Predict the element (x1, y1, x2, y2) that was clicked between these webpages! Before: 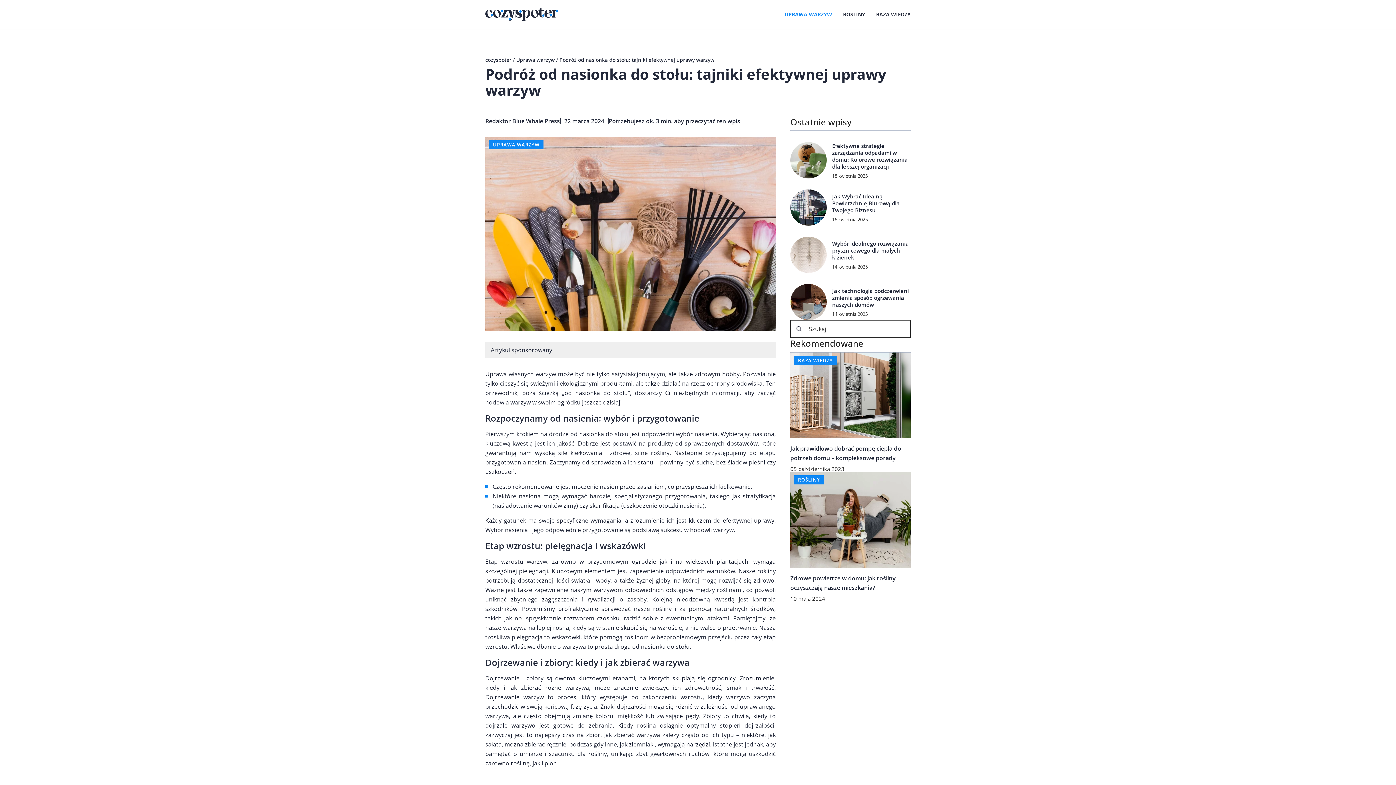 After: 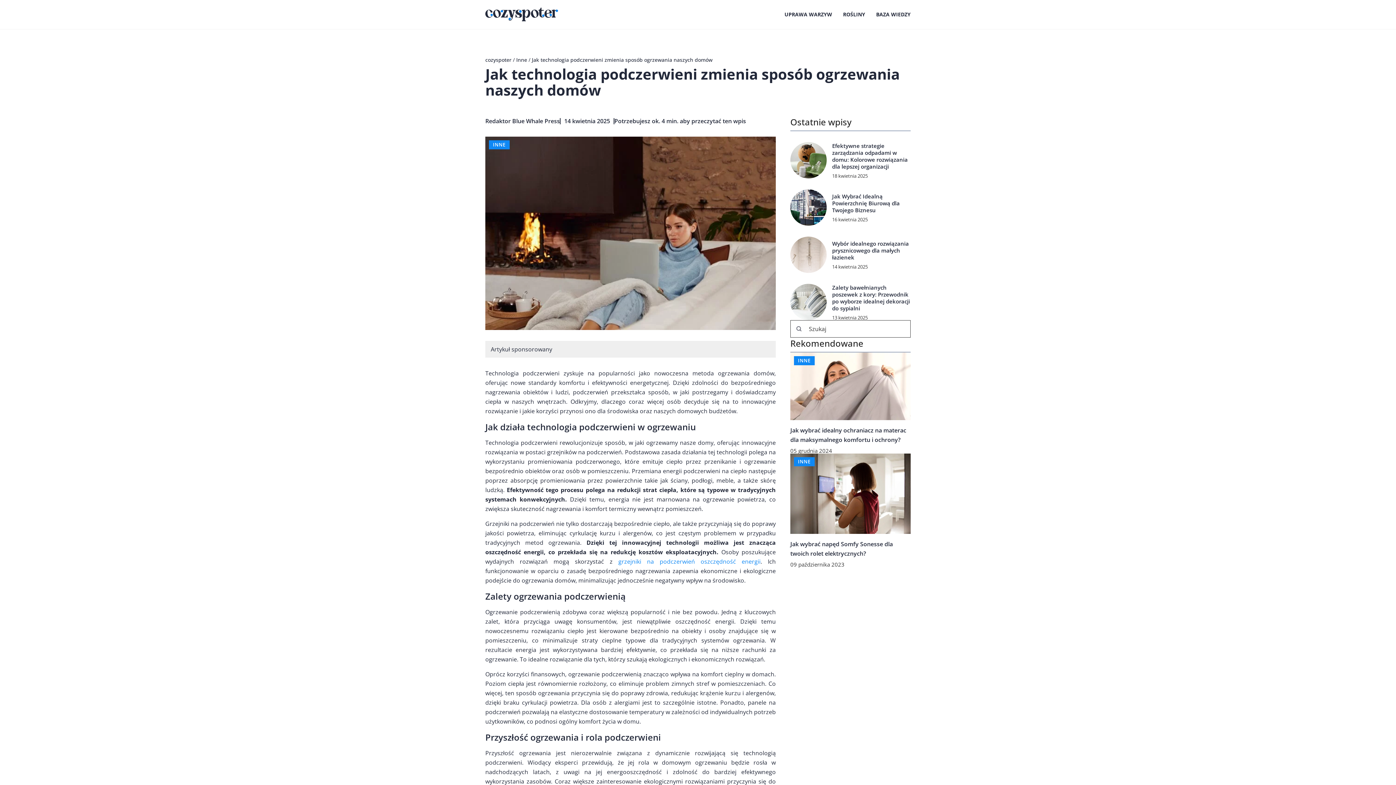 Action: bbox: (790, 284, 826, 320)